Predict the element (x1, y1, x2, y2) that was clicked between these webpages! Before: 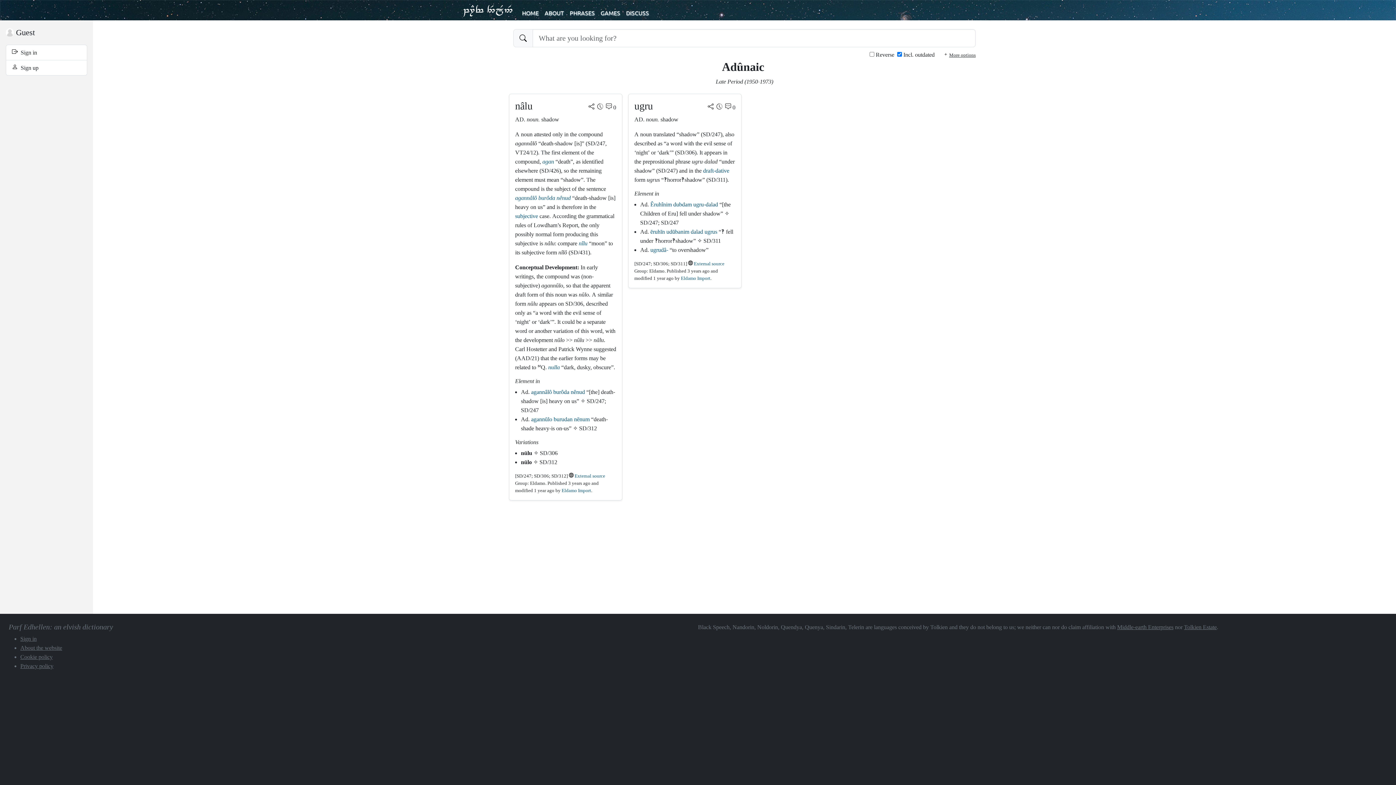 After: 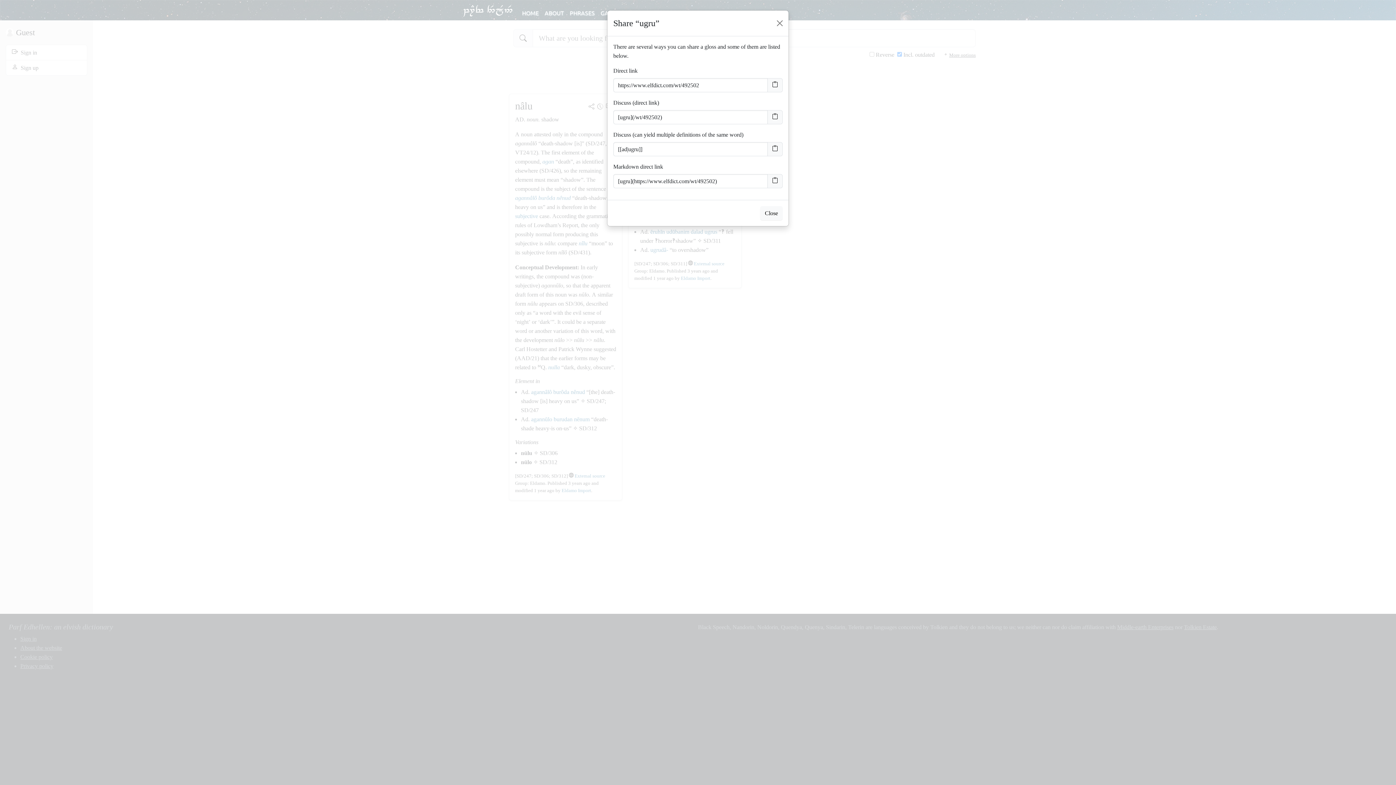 Action: bbox: (708, 104, 713, 110)